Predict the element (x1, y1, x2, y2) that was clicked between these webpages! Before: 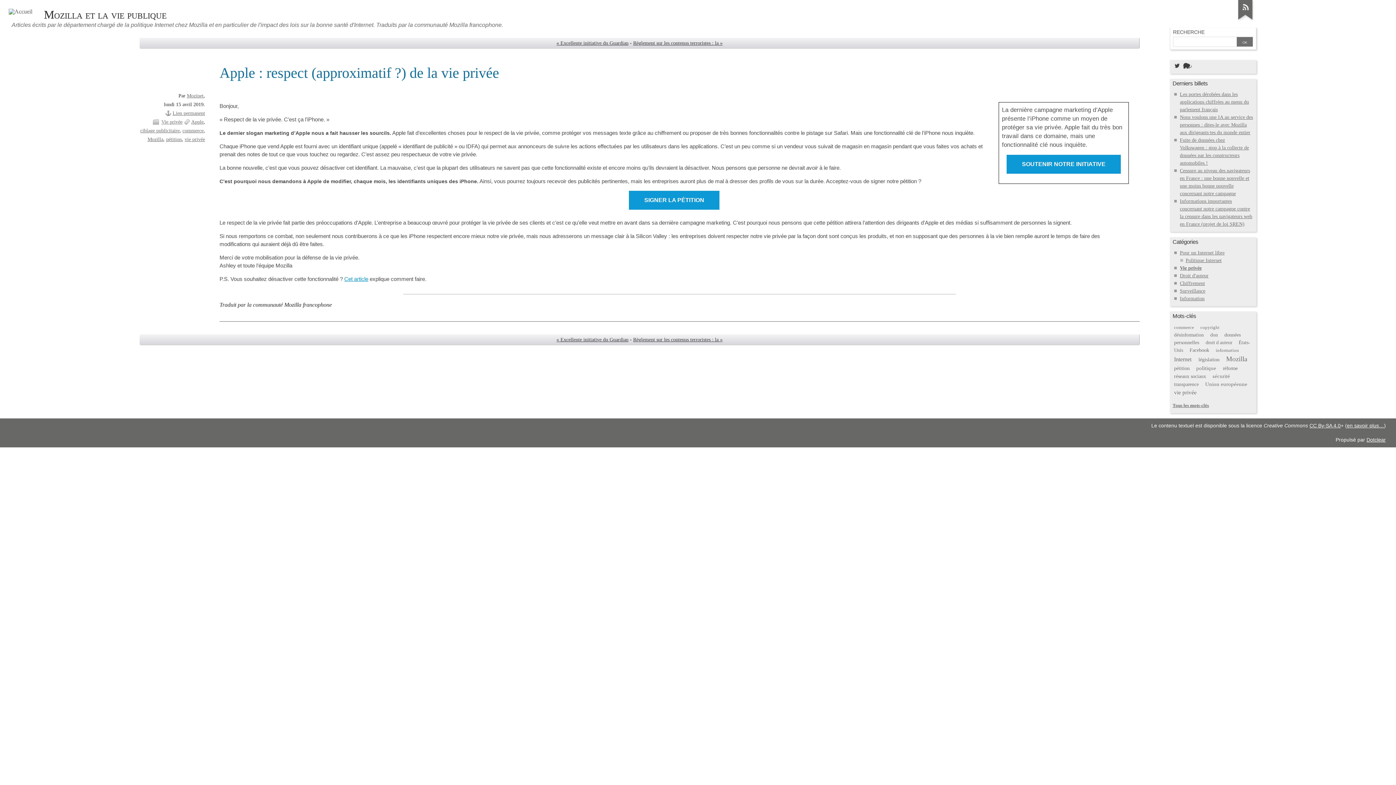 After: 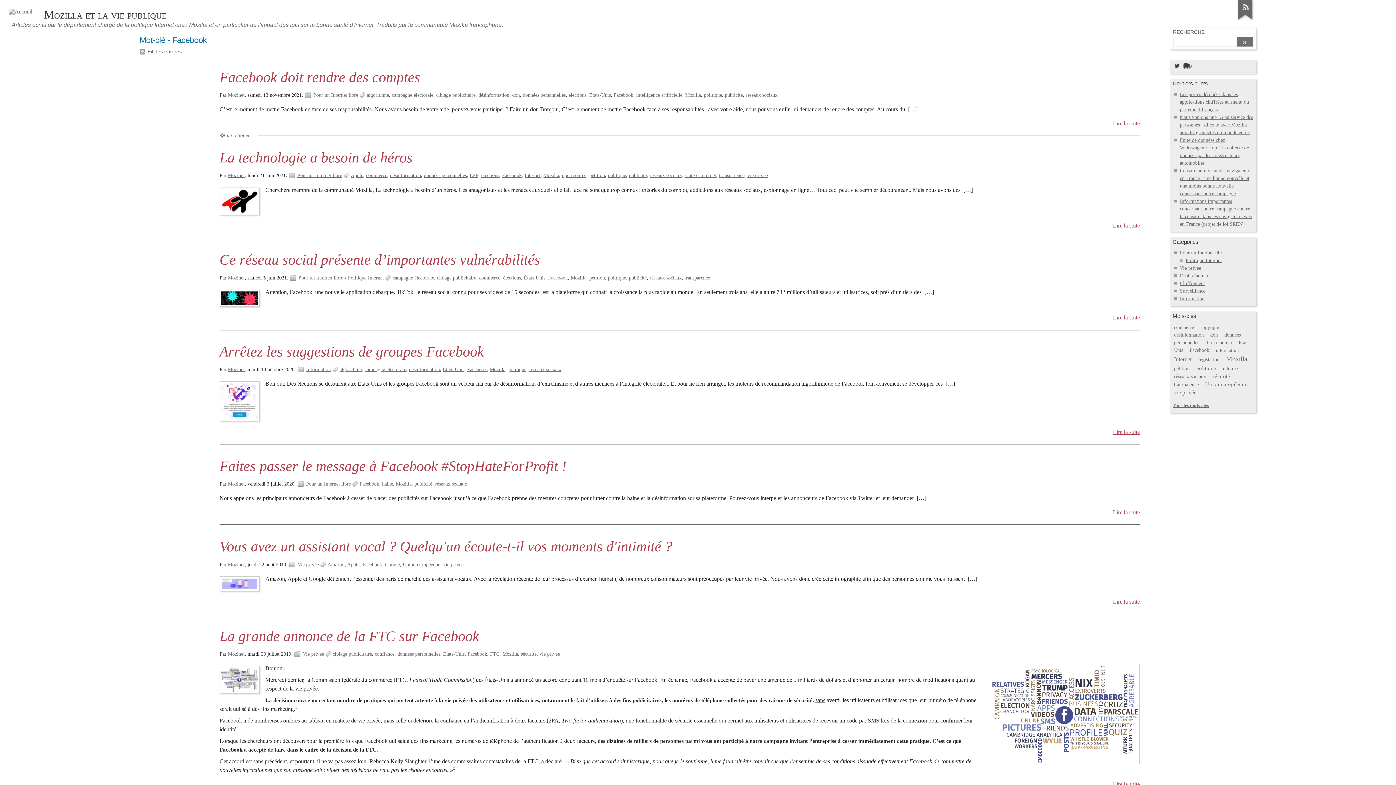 Action: label: Facebook bbox: (1189, 347, 1212, 352)